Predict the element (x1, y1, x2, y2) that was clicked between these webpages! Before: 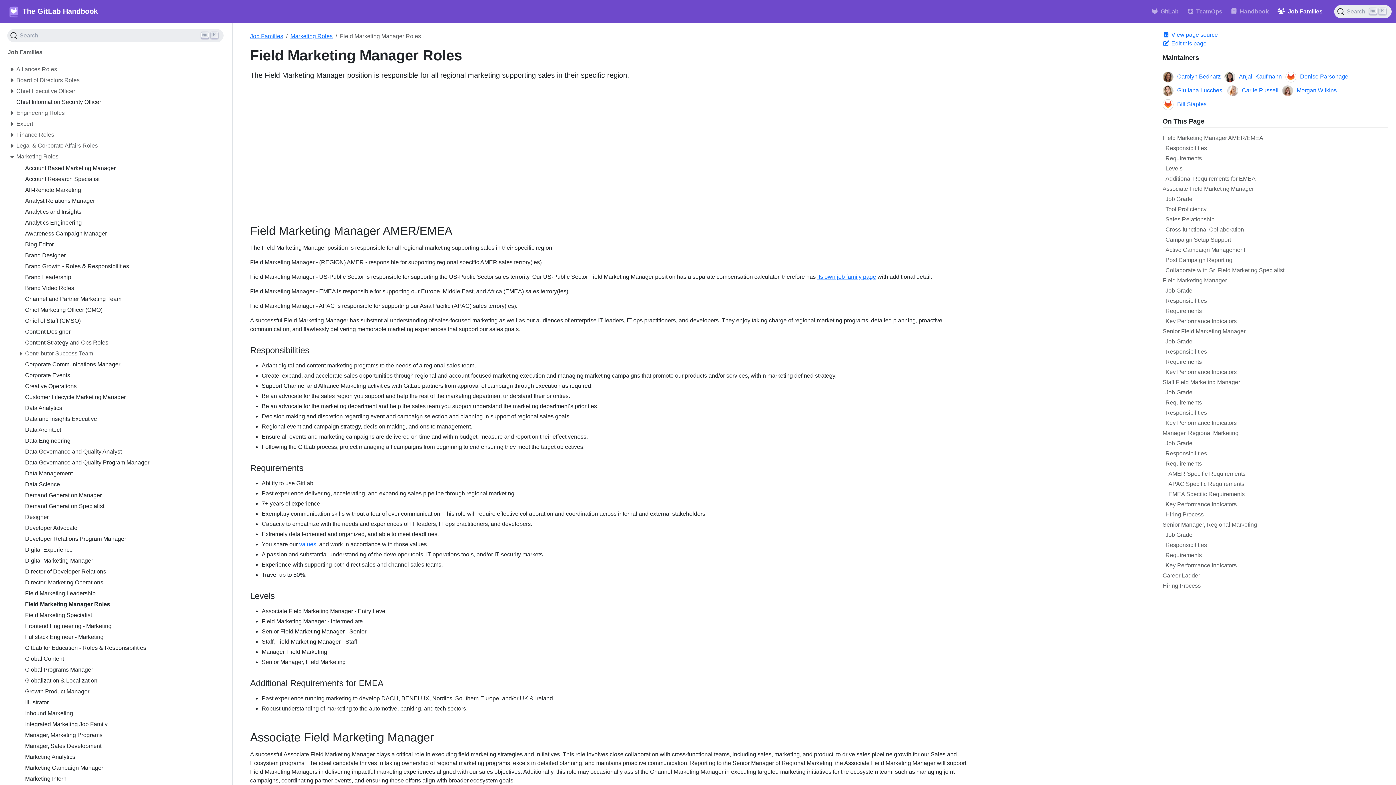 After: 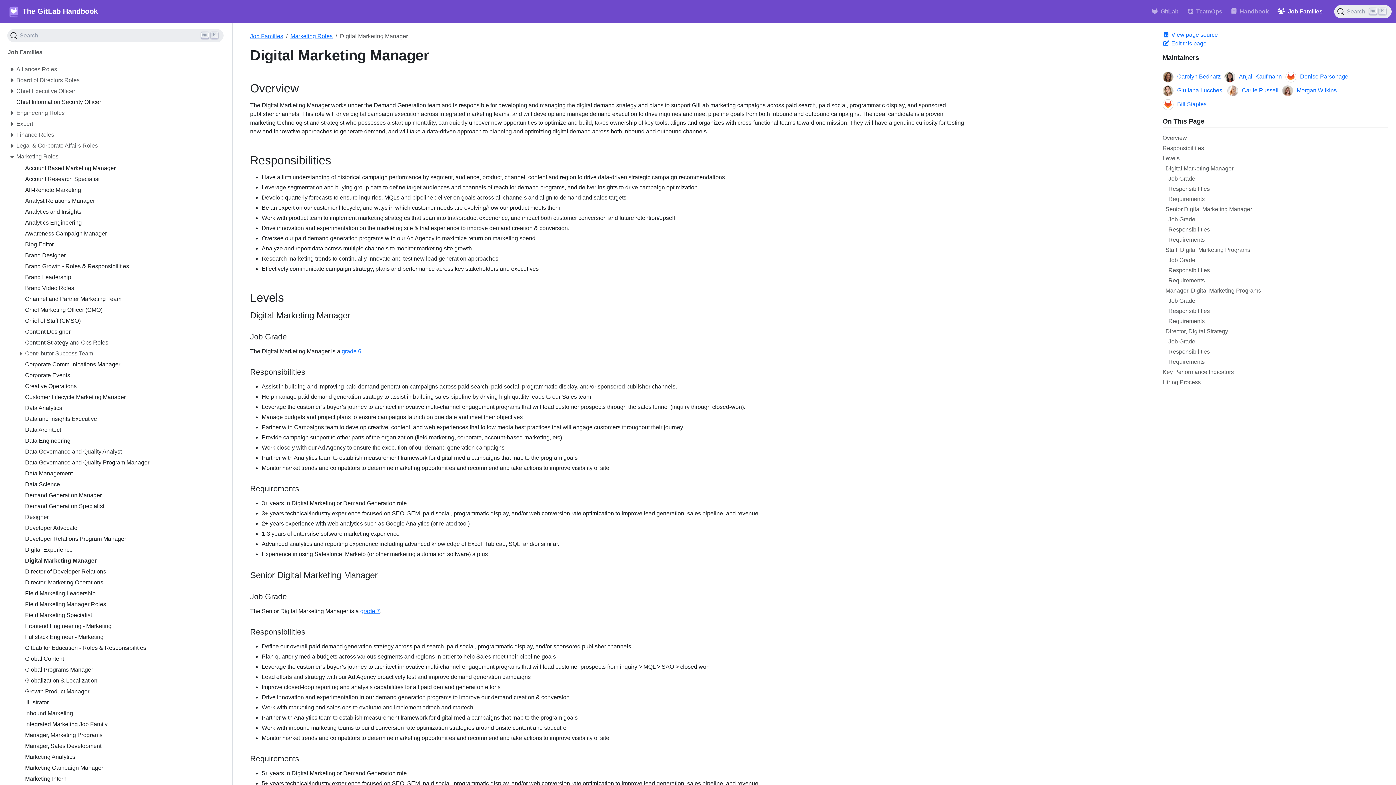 Action: bbox: (25, 556, 223, 567) label: Digital Marketing Manager